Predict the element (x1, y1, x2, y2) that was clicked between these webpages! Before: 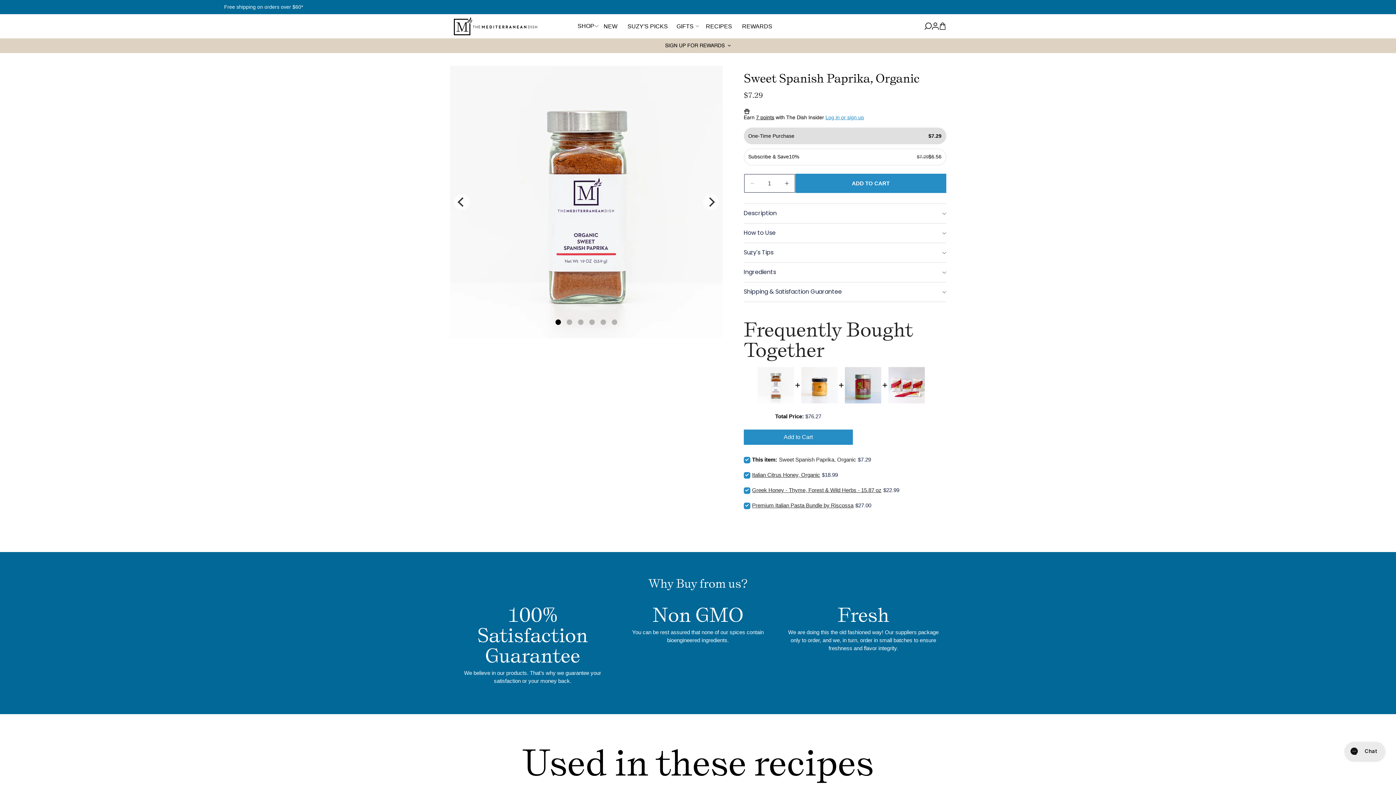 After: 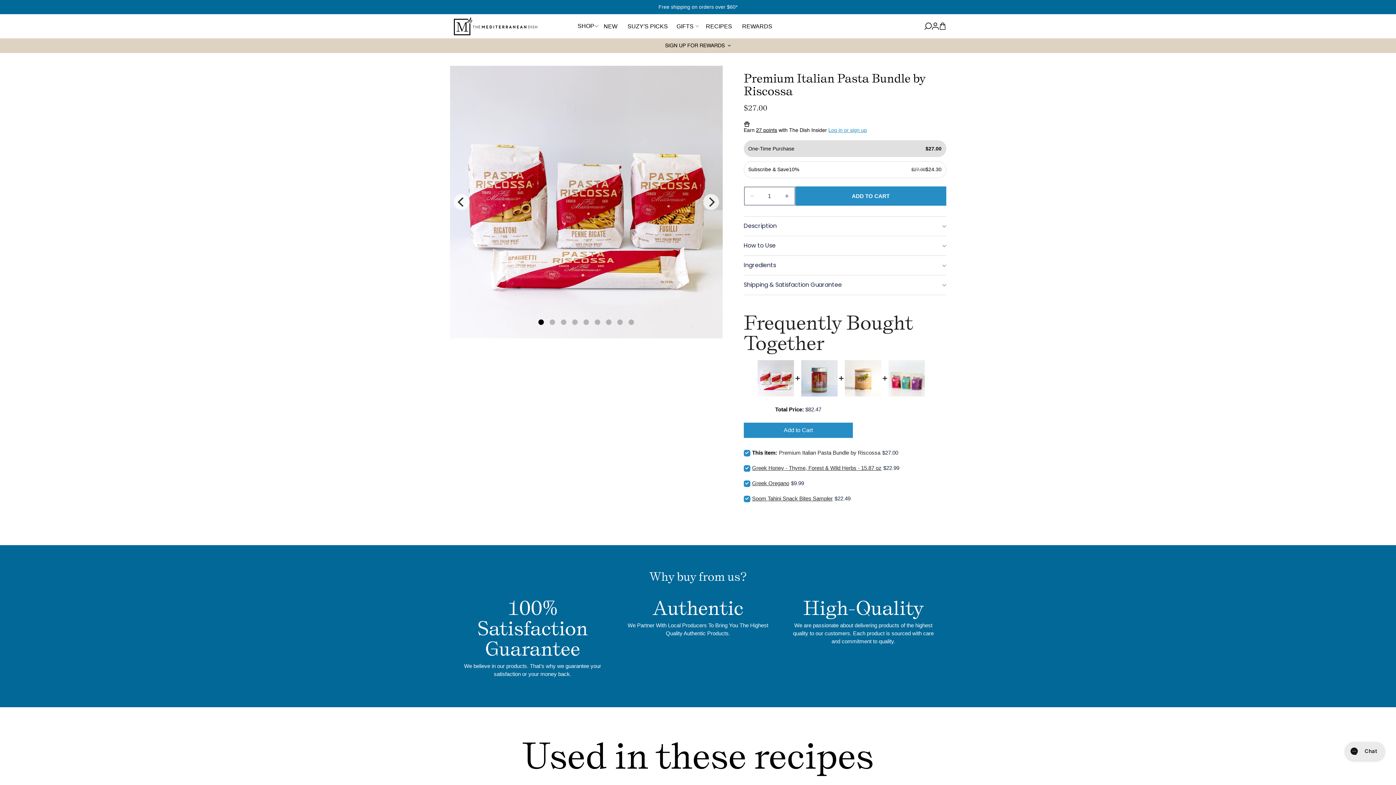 Action: bbox: (888, 367, 925, 403)